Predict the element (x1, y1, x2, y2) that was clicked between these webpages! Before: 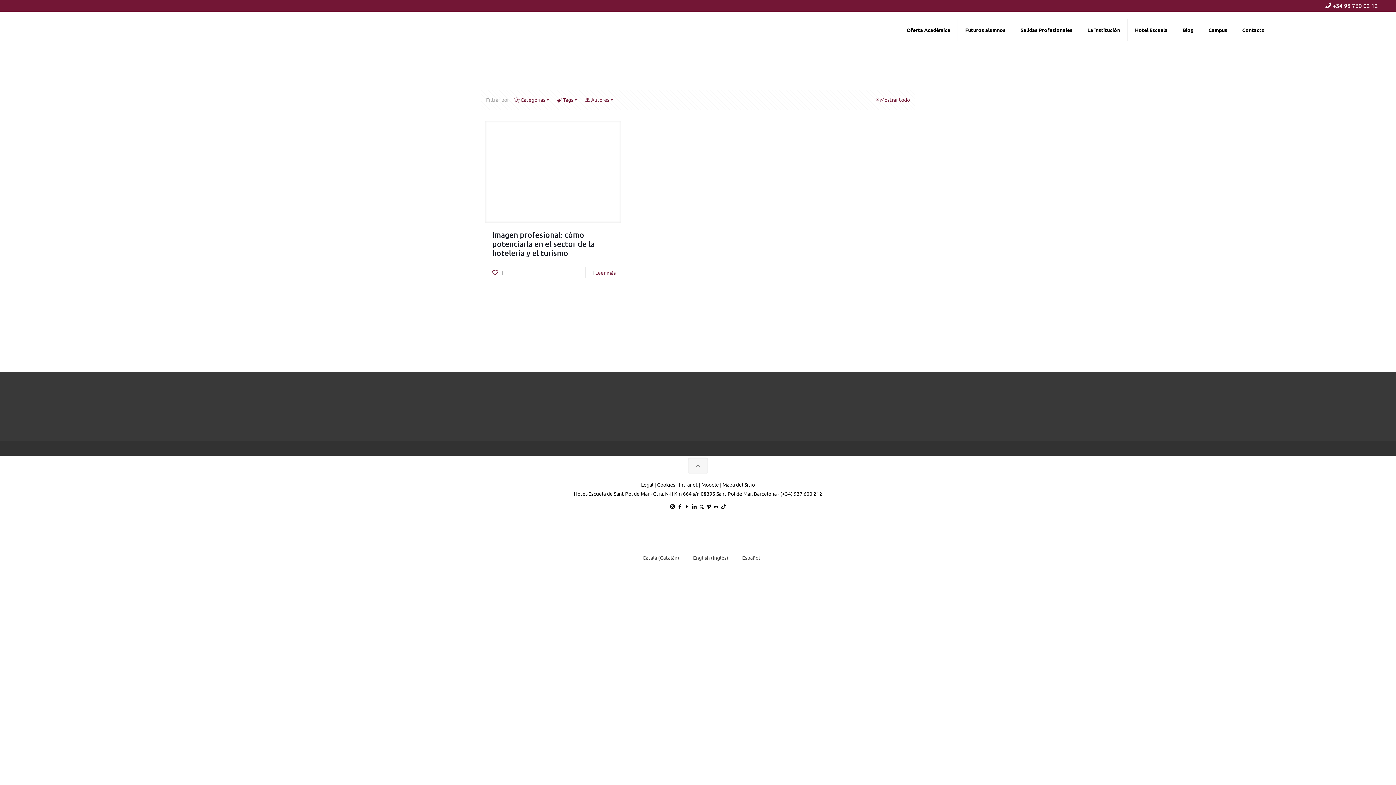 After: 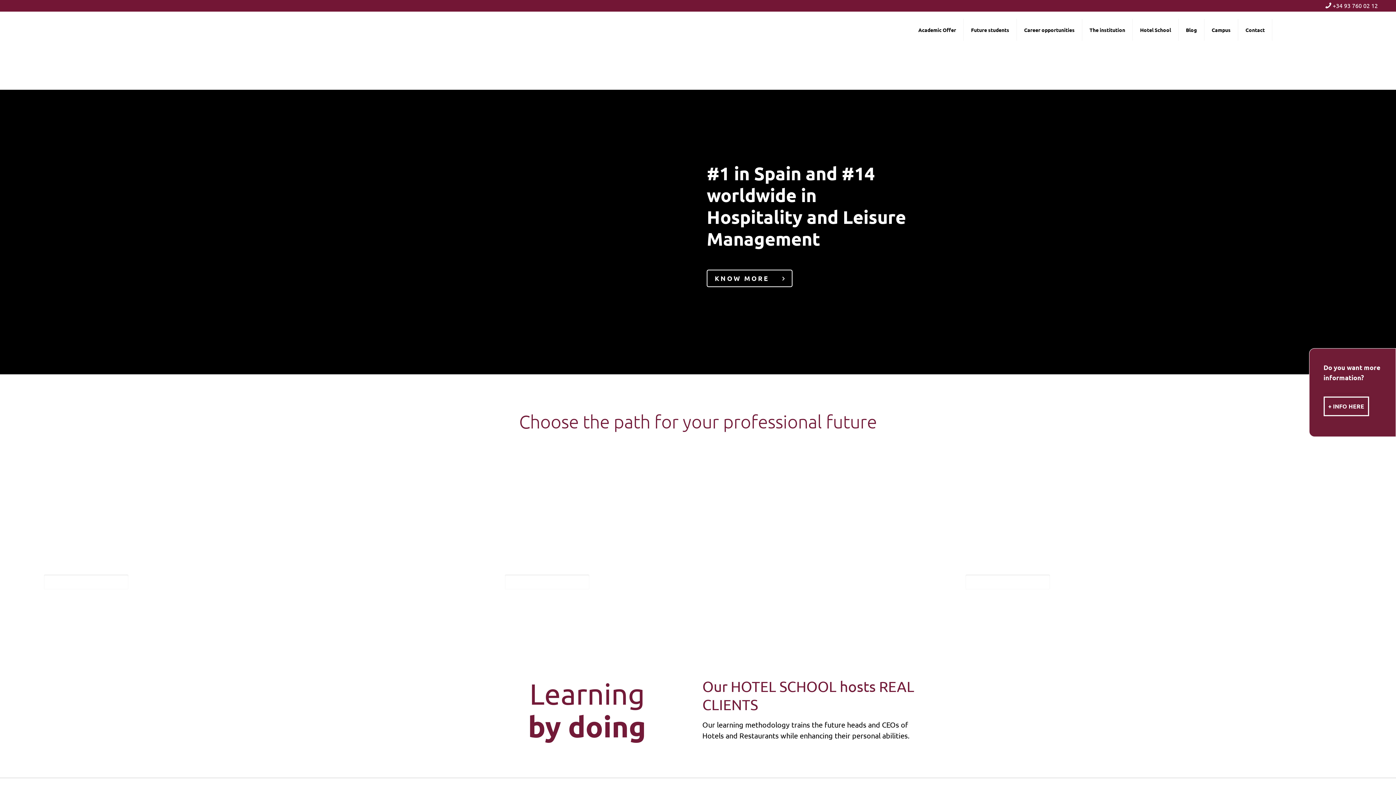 Action: label: English (Inglés) bbox: (683, 528, 732, 587)